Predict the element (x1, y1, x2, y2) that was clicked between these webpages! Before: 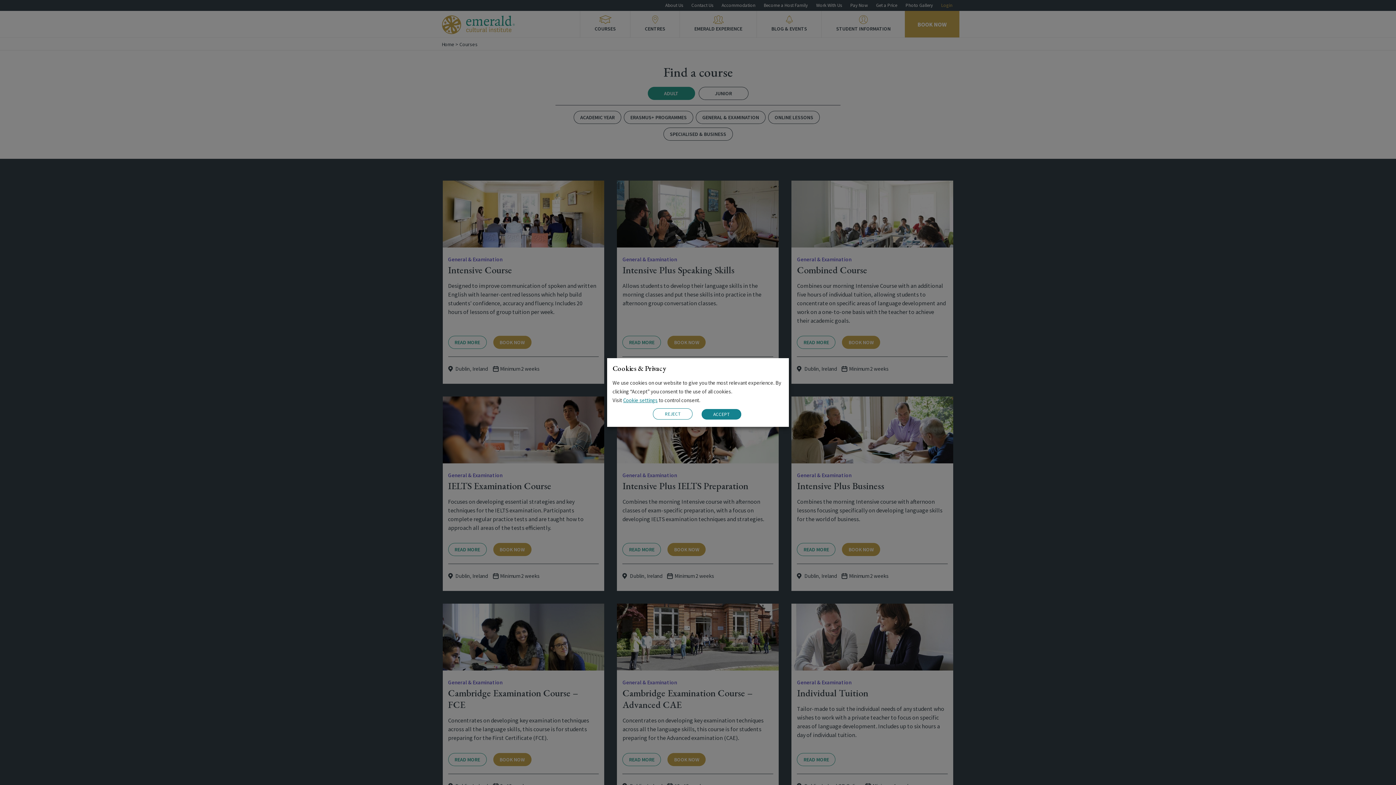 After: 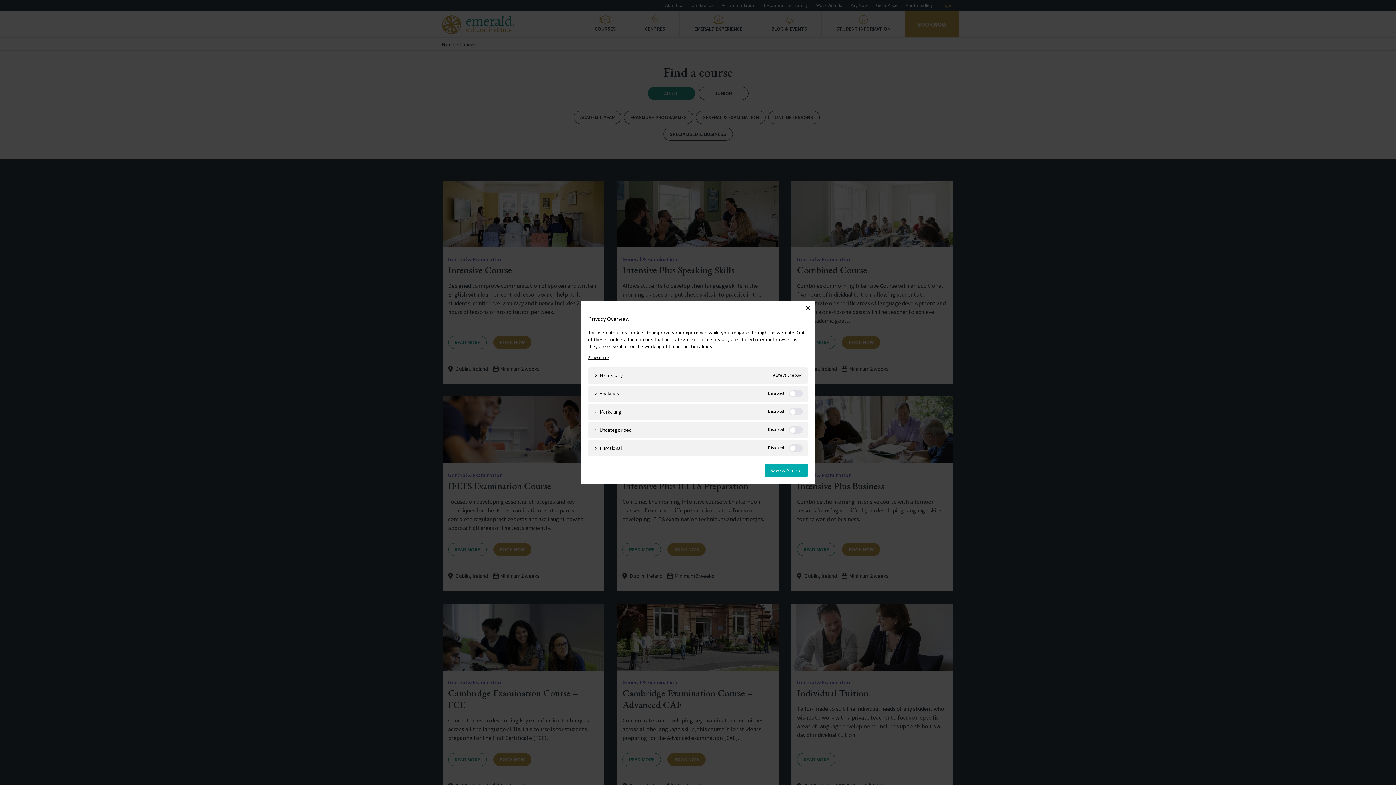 Action: bbox: (623, 397, 657, 403) label: Cookie settings